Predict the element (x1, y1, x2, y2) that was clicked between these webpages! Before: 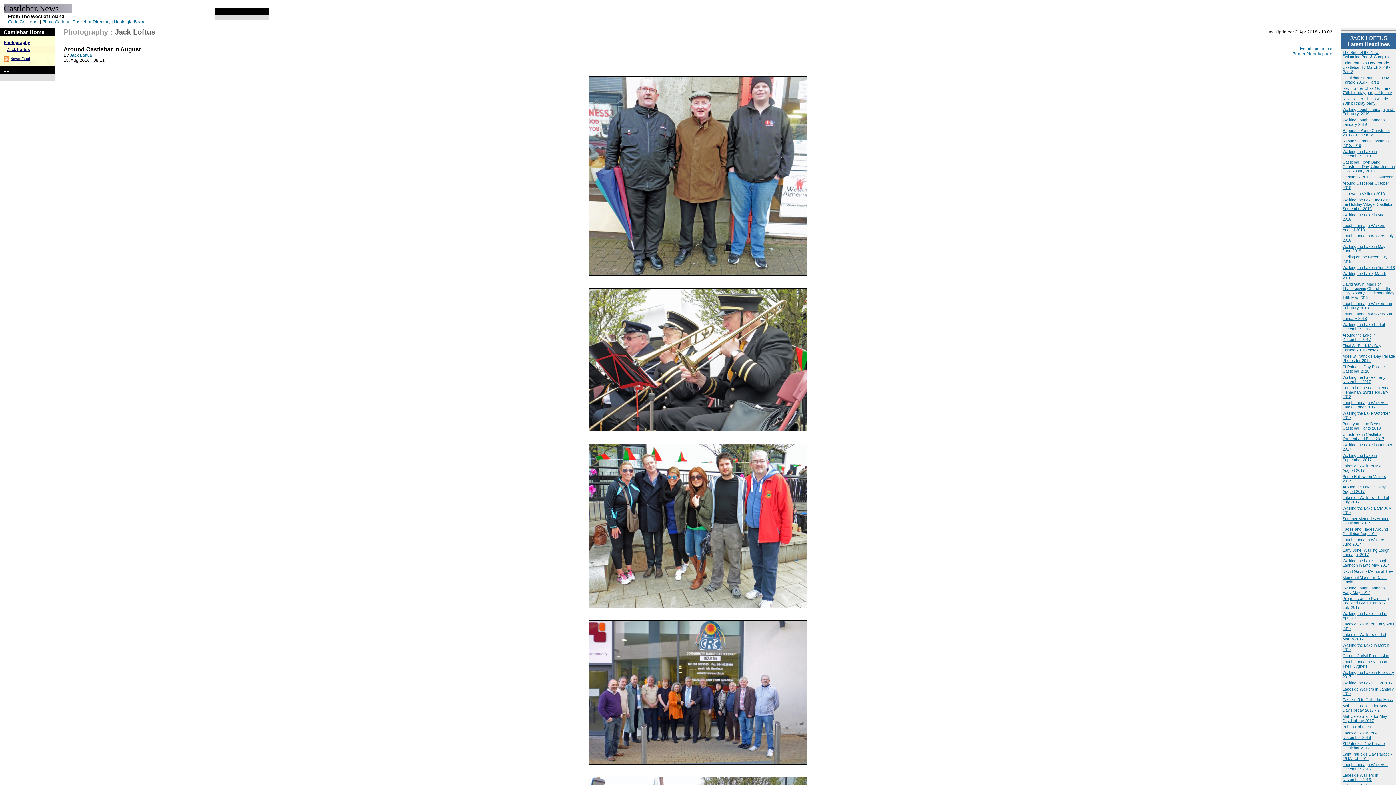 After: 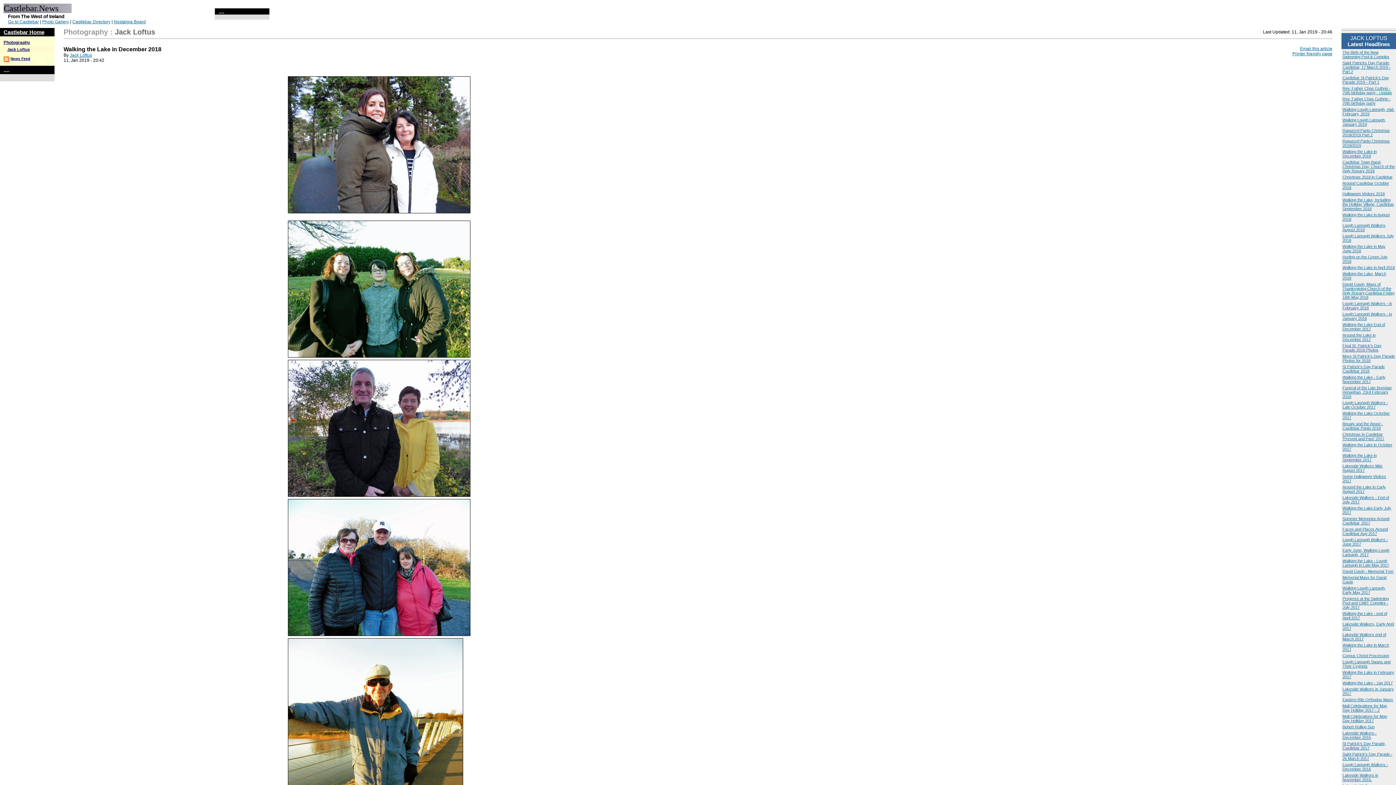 Action: label: Walking the Lake in December 2018 bbox: (1342, 149, 1377, 158)